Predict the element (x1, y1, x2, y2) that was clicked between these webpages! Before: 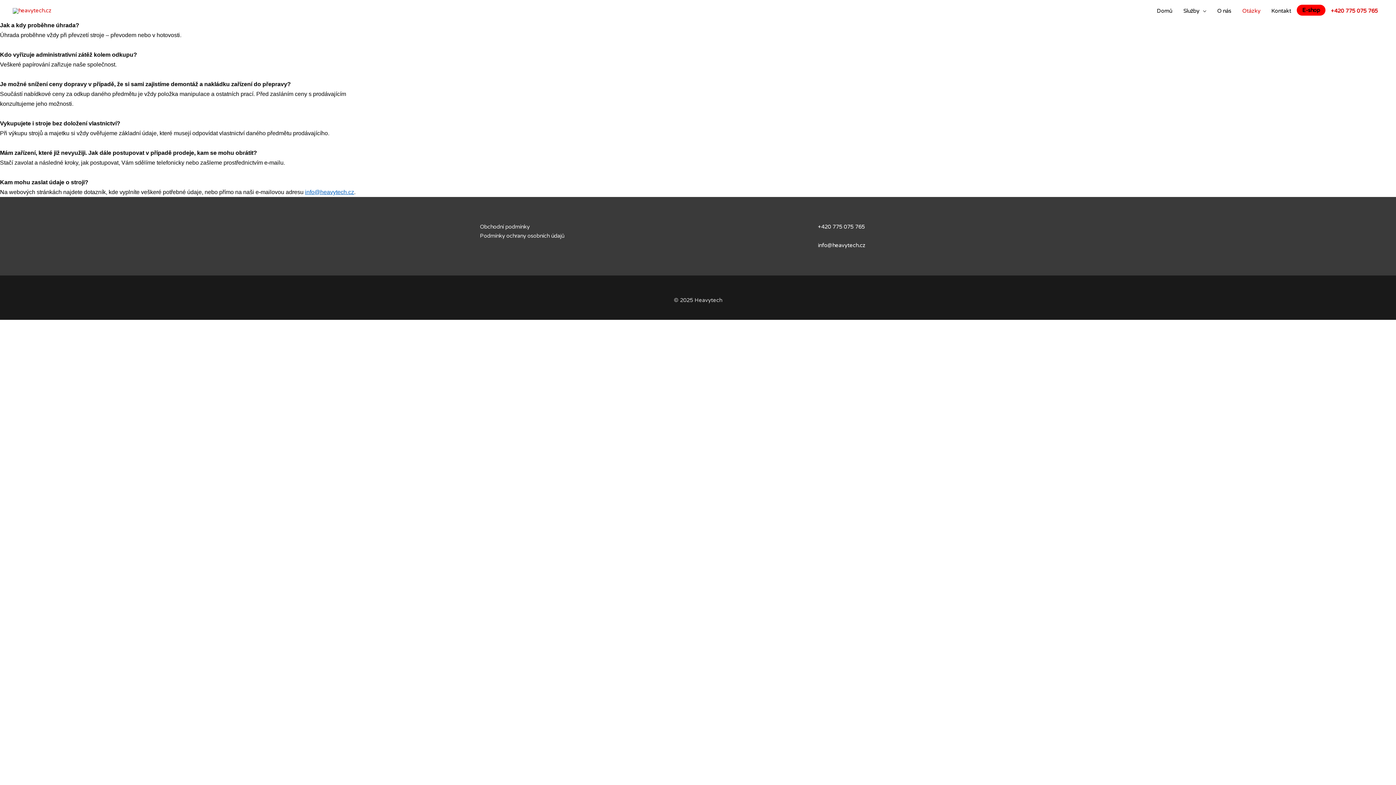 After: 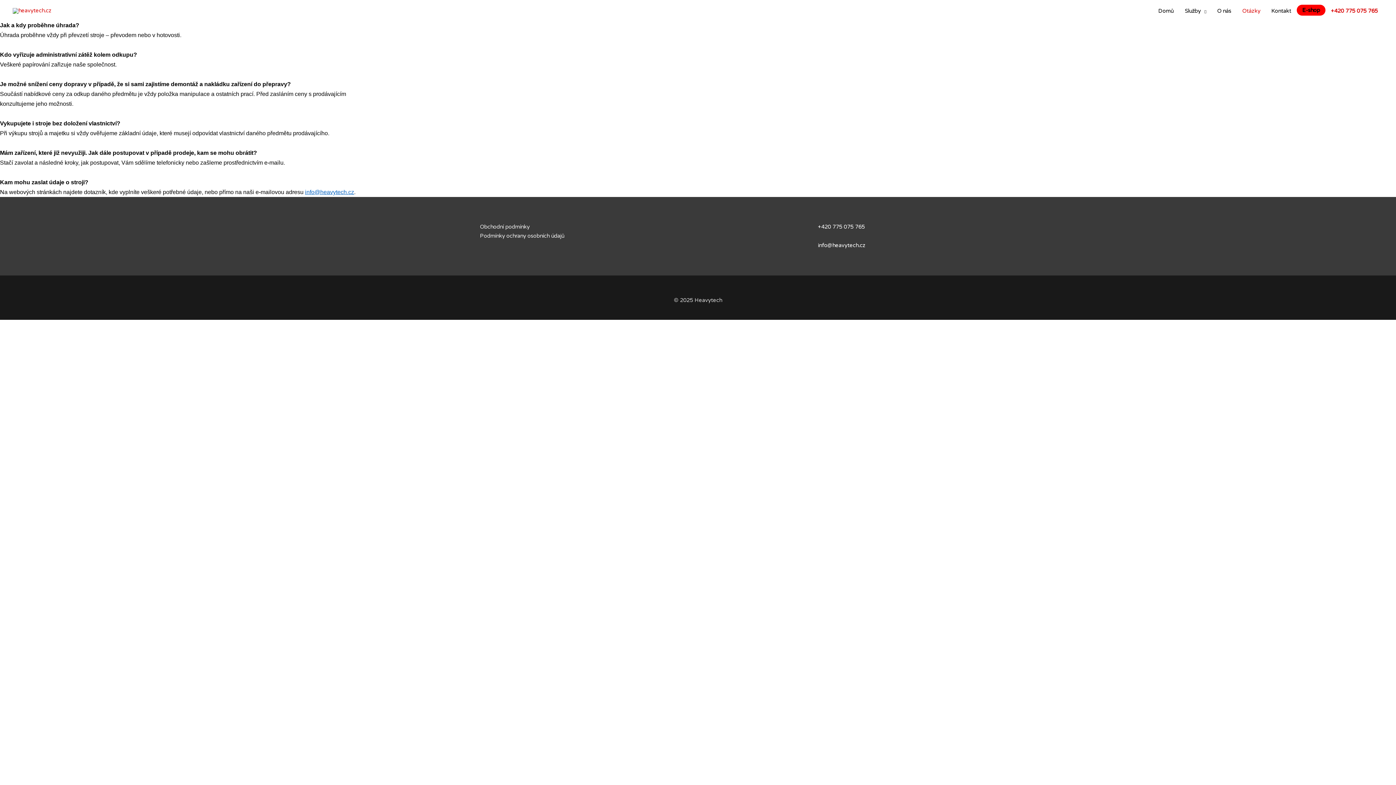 Action: bbox: (1237, 0, 1266, 21) label: Otázky